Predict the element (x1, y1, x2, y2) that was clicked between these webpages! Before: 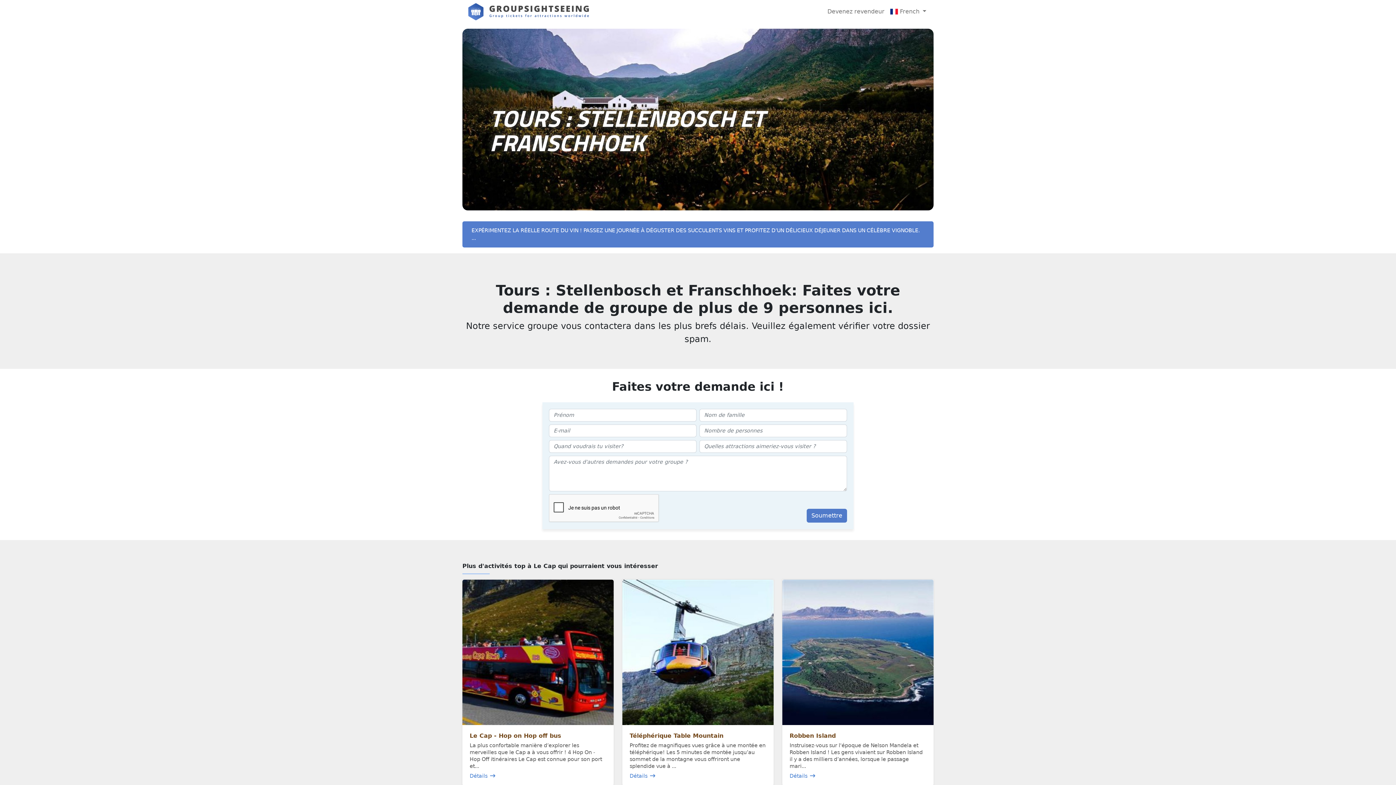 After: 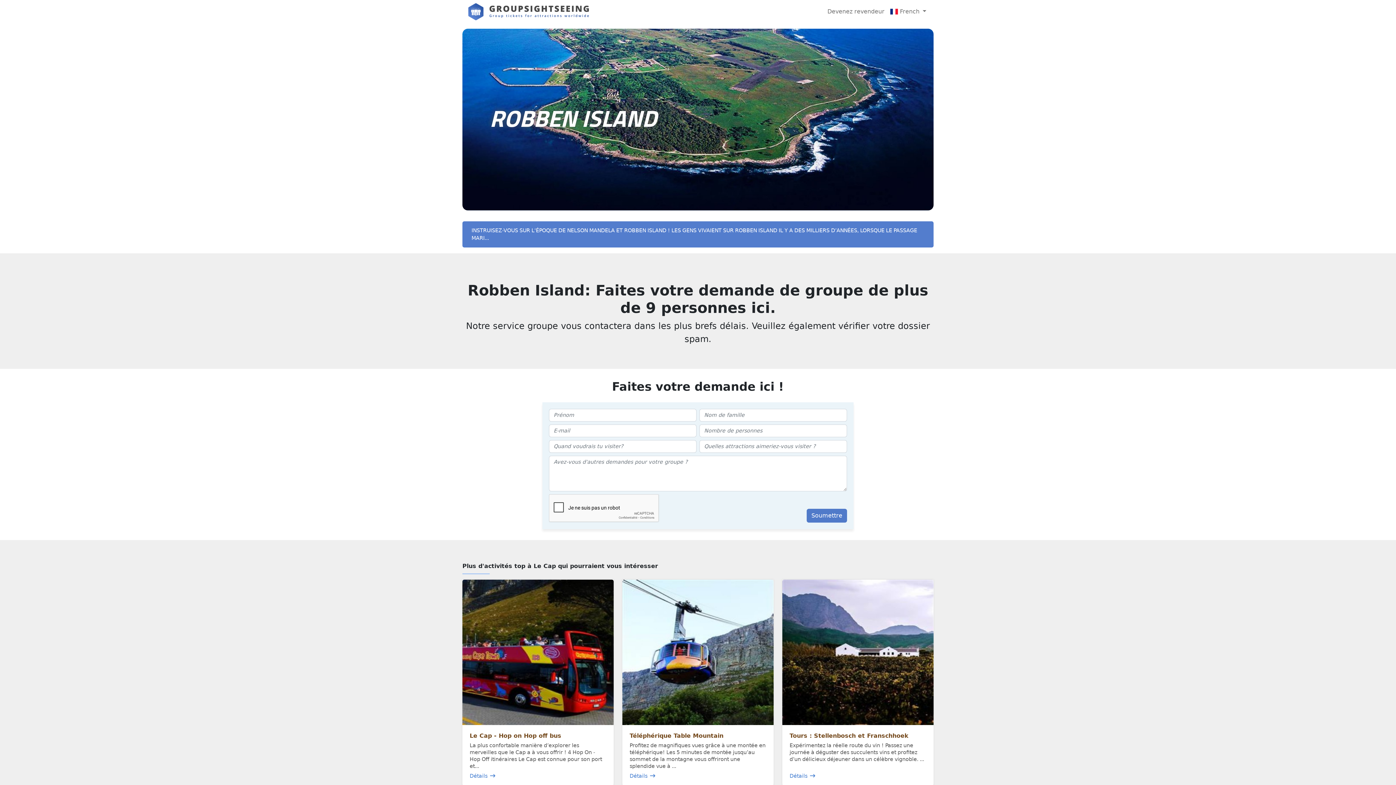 Action: label: Détails bbox: (789, 771, 926, 780)